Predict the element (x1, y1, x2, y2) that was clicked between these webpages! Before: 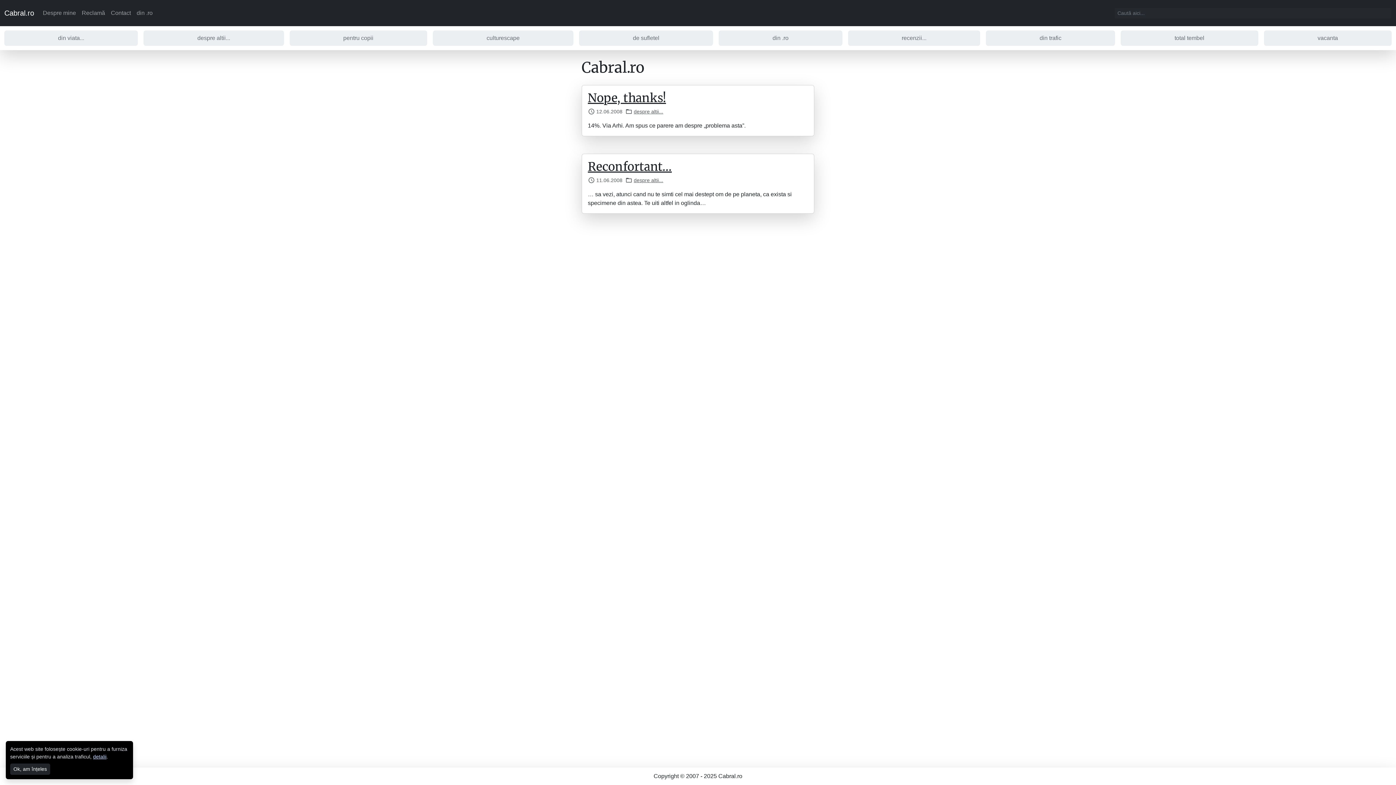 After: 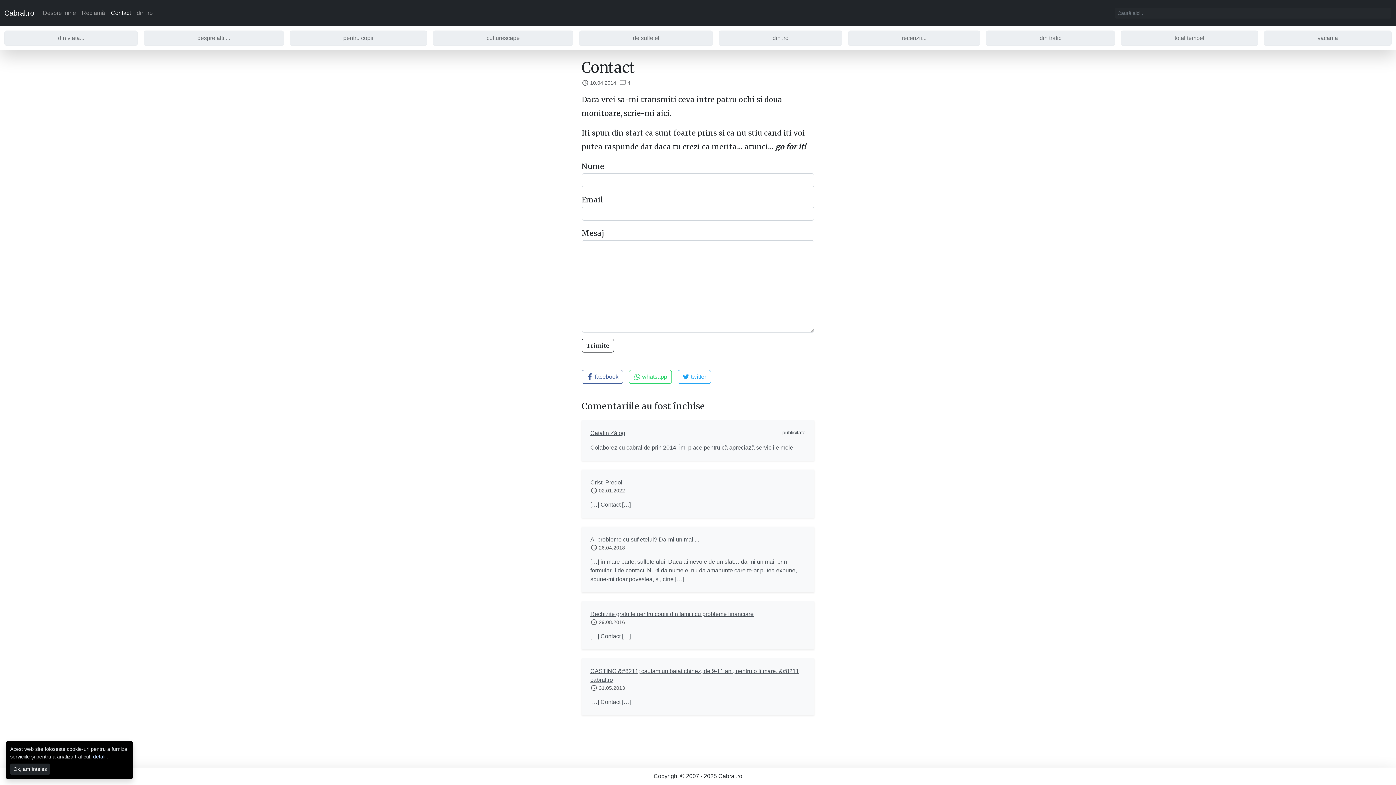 Action: bbox: (108, 5, 133, 20) label: Contact